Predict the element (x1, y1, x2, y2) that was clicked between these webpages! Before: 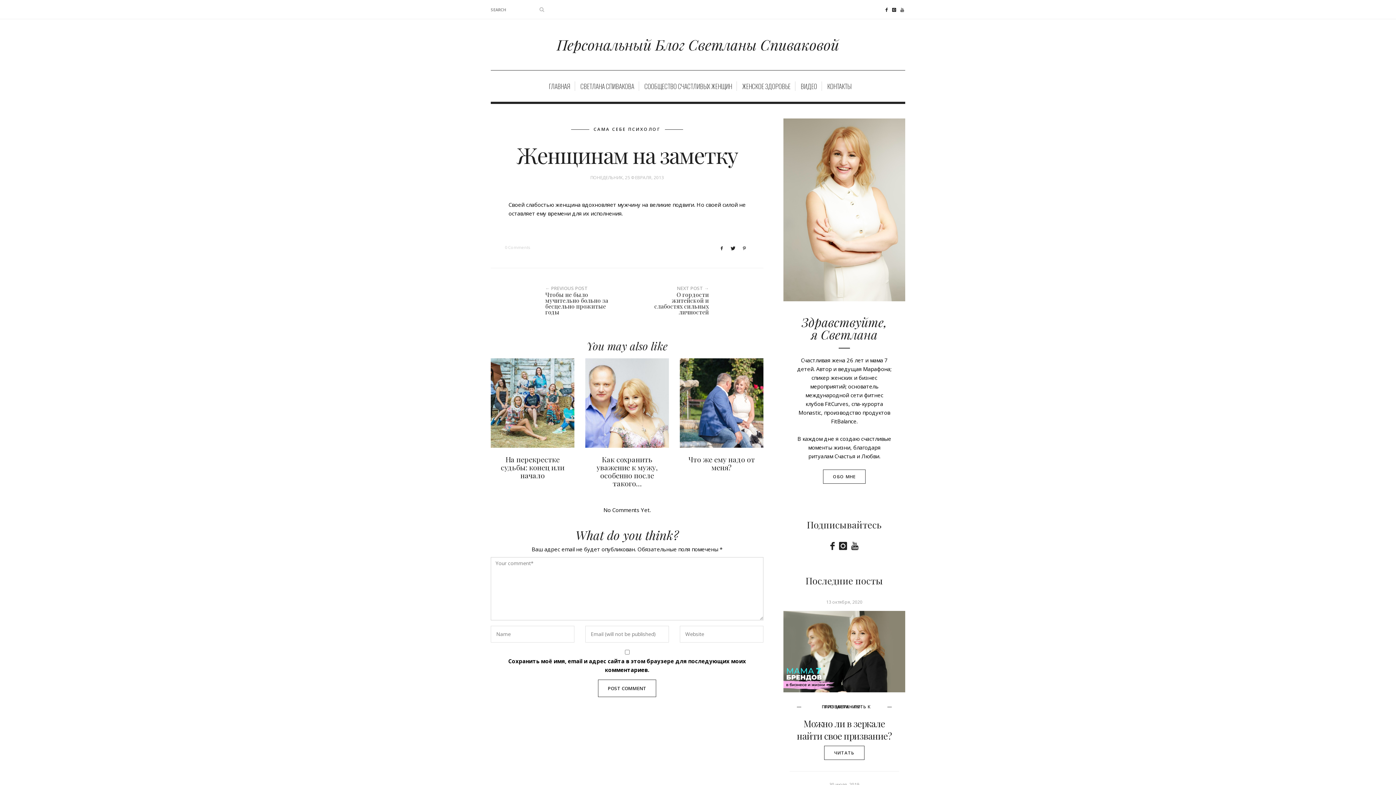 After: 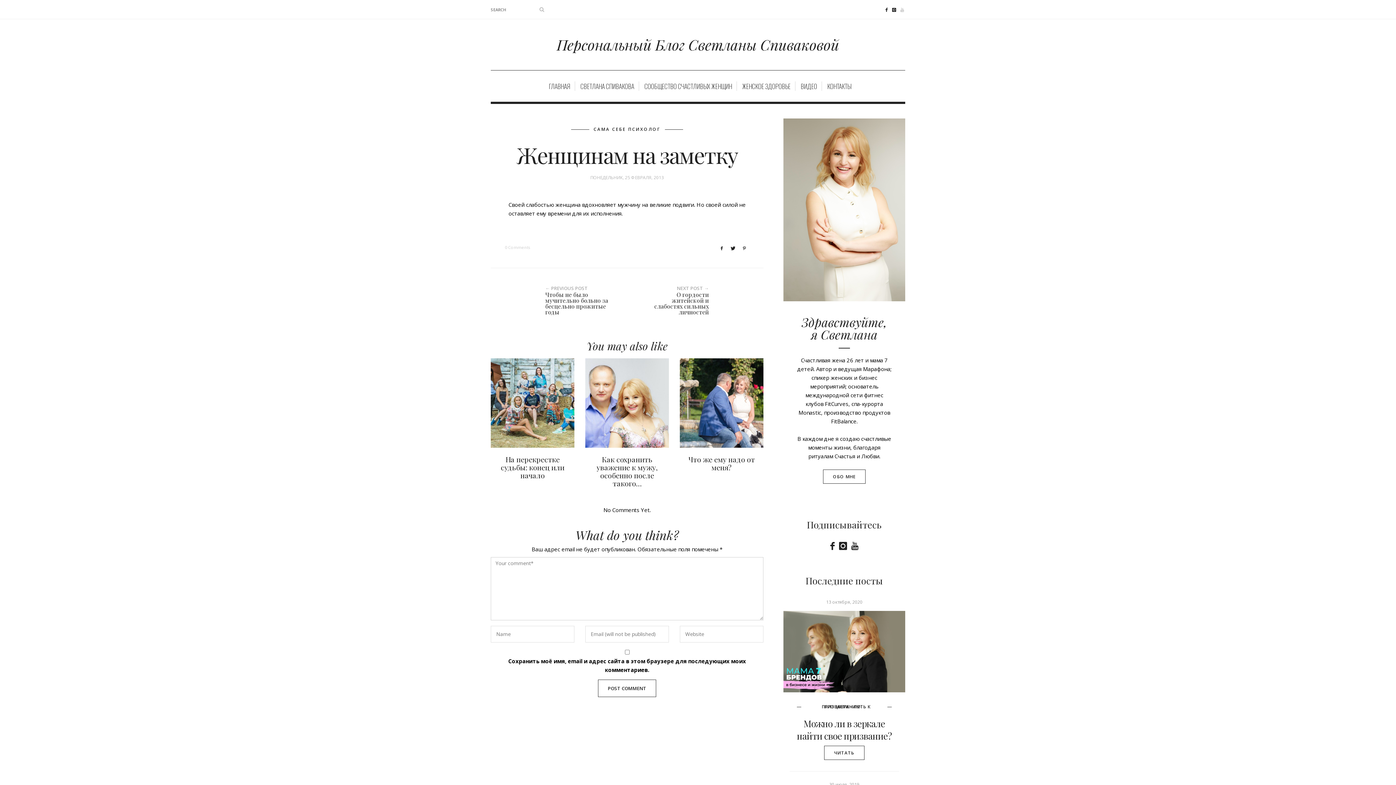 Action: bbox: (900, 8, 904, 12)